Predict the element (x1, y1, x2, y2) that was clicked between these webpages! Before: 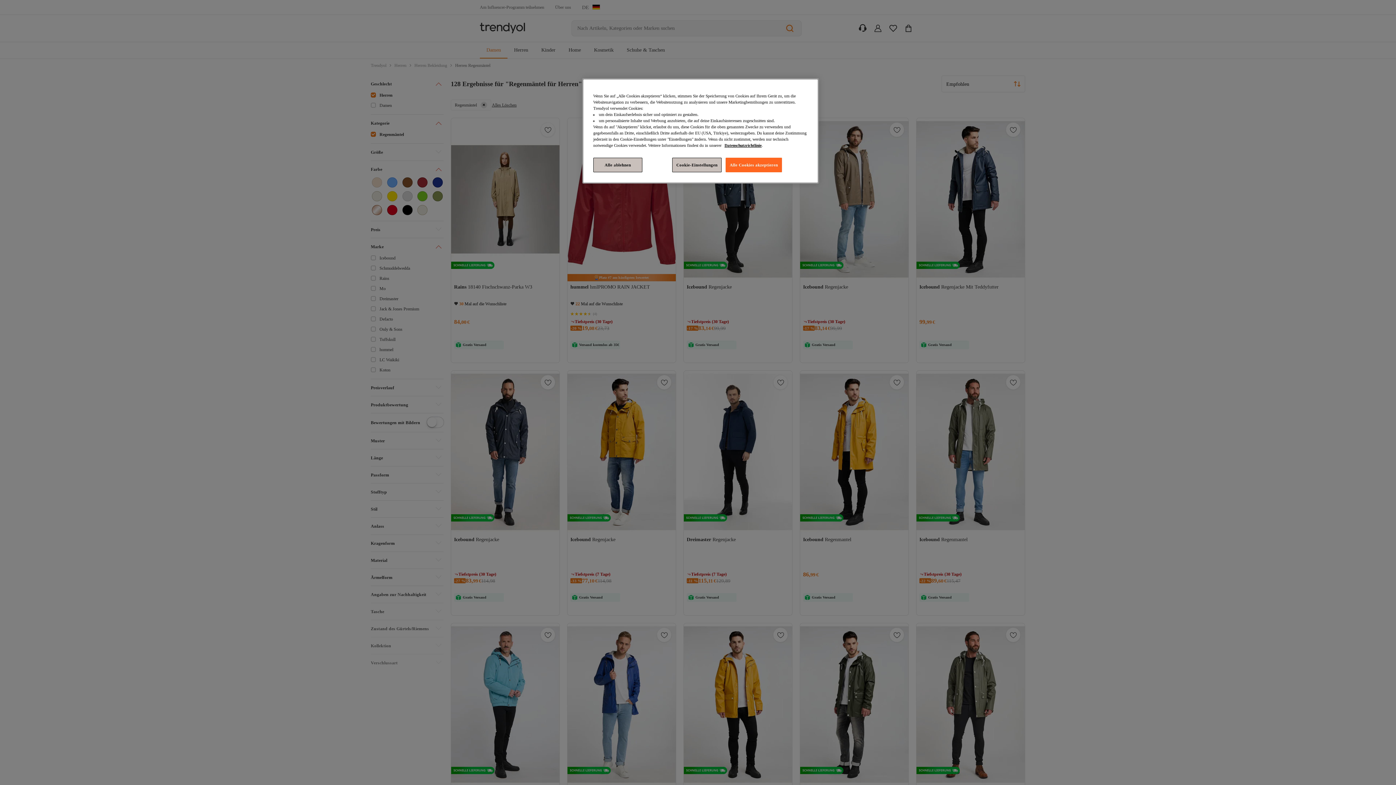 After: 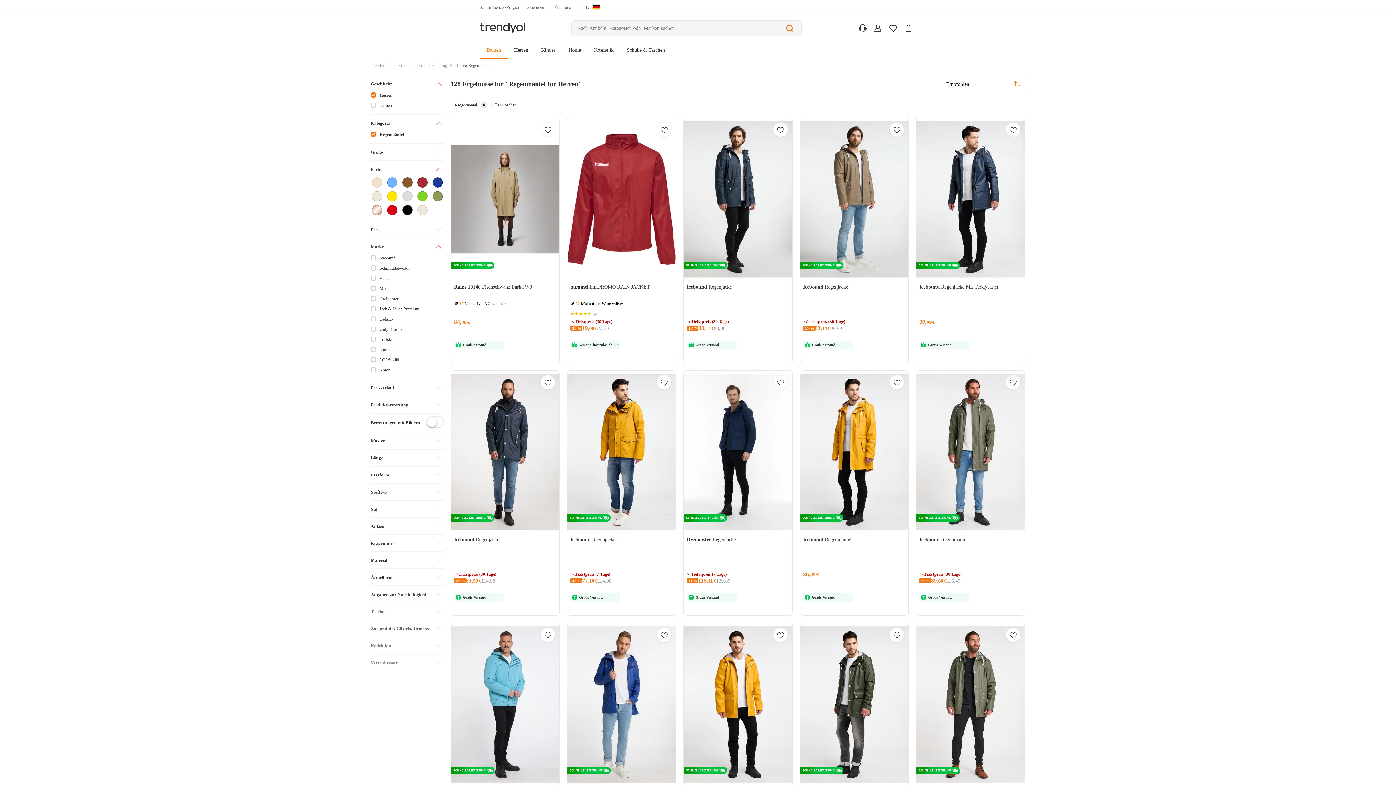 Action: label: Alle ablehnen bbox: (593, 157, 642, 172)